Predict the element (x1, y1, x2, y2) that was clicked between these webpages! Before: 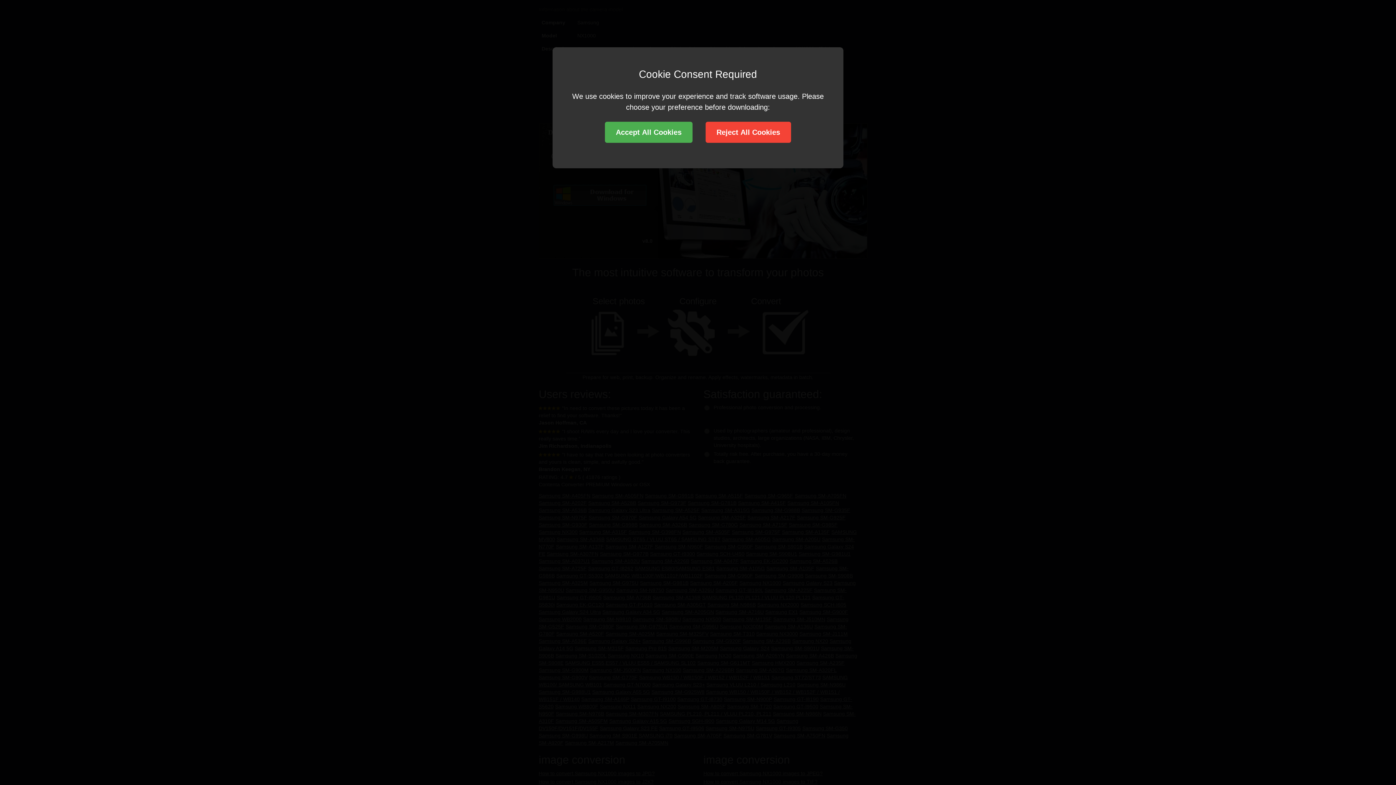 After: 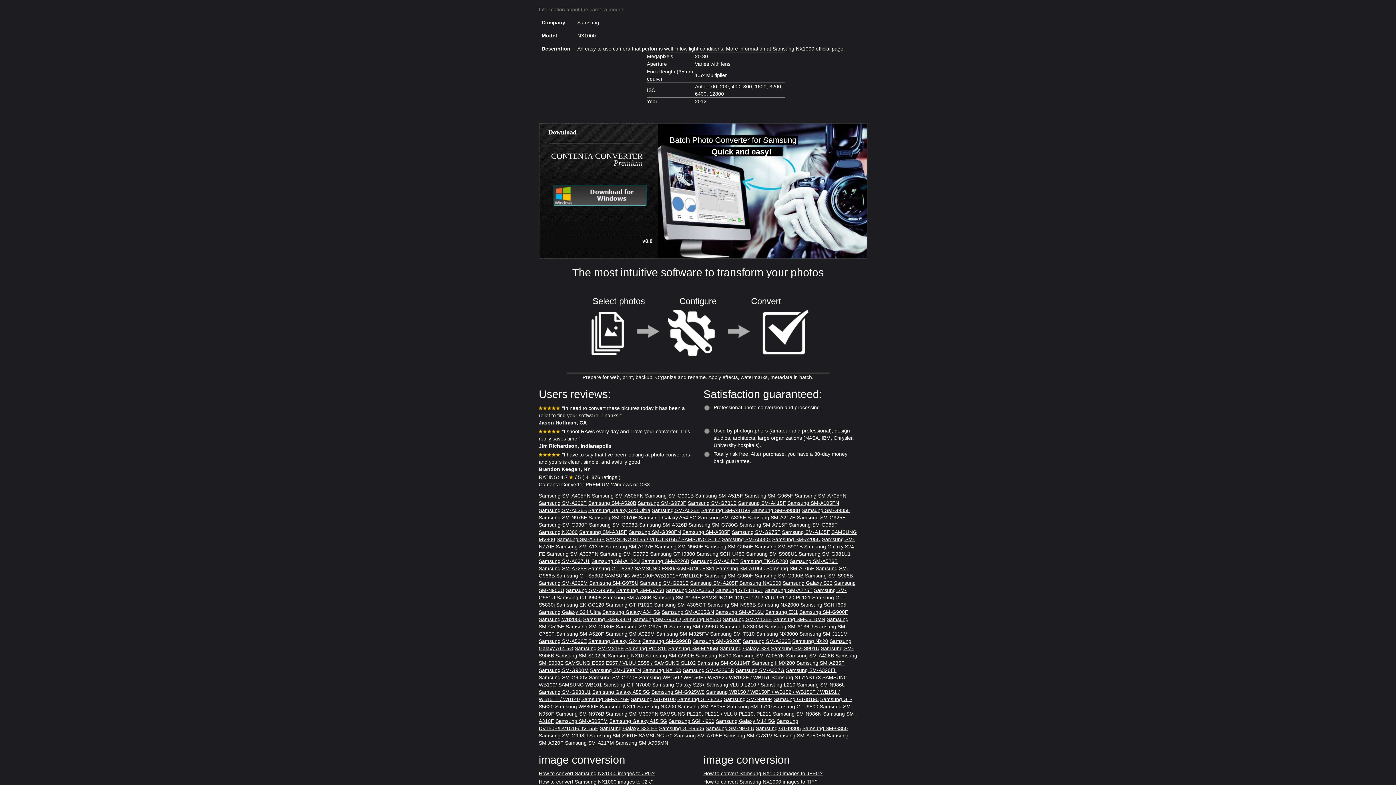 Action: label: Accept All Cookies bbox: (605, 121, 692, 142)